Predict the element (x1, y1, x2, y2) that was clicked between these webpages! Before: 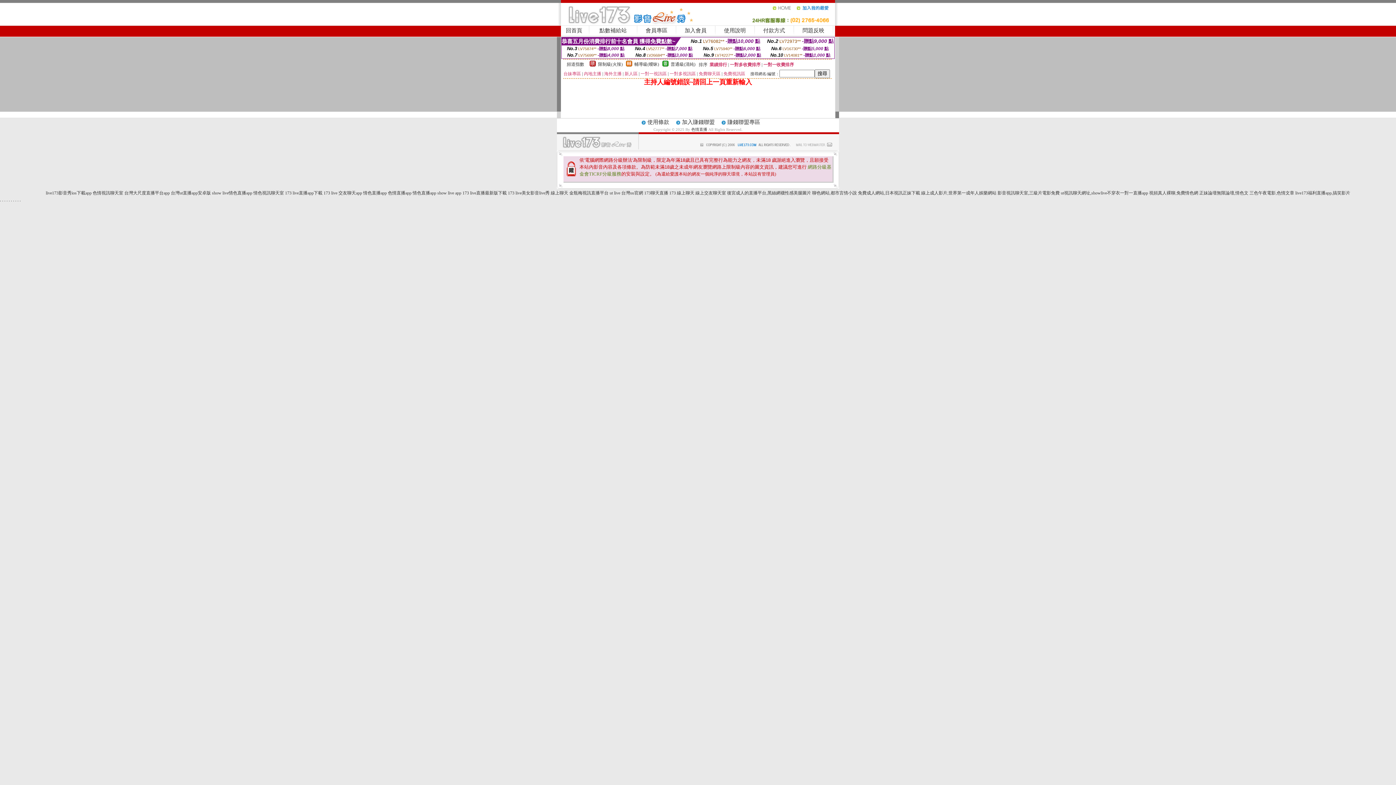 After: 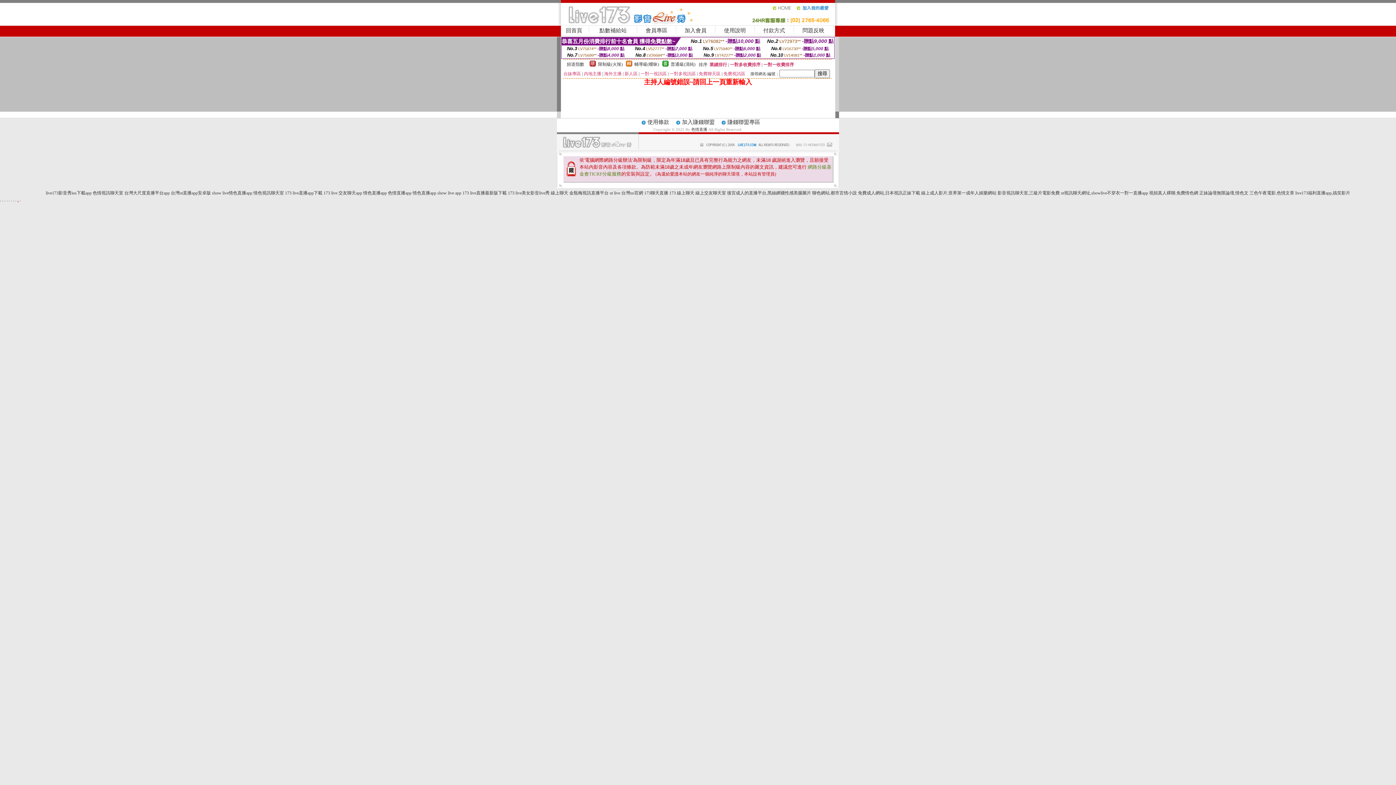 Action: label: . bbox: (17, 197, 18, 202)